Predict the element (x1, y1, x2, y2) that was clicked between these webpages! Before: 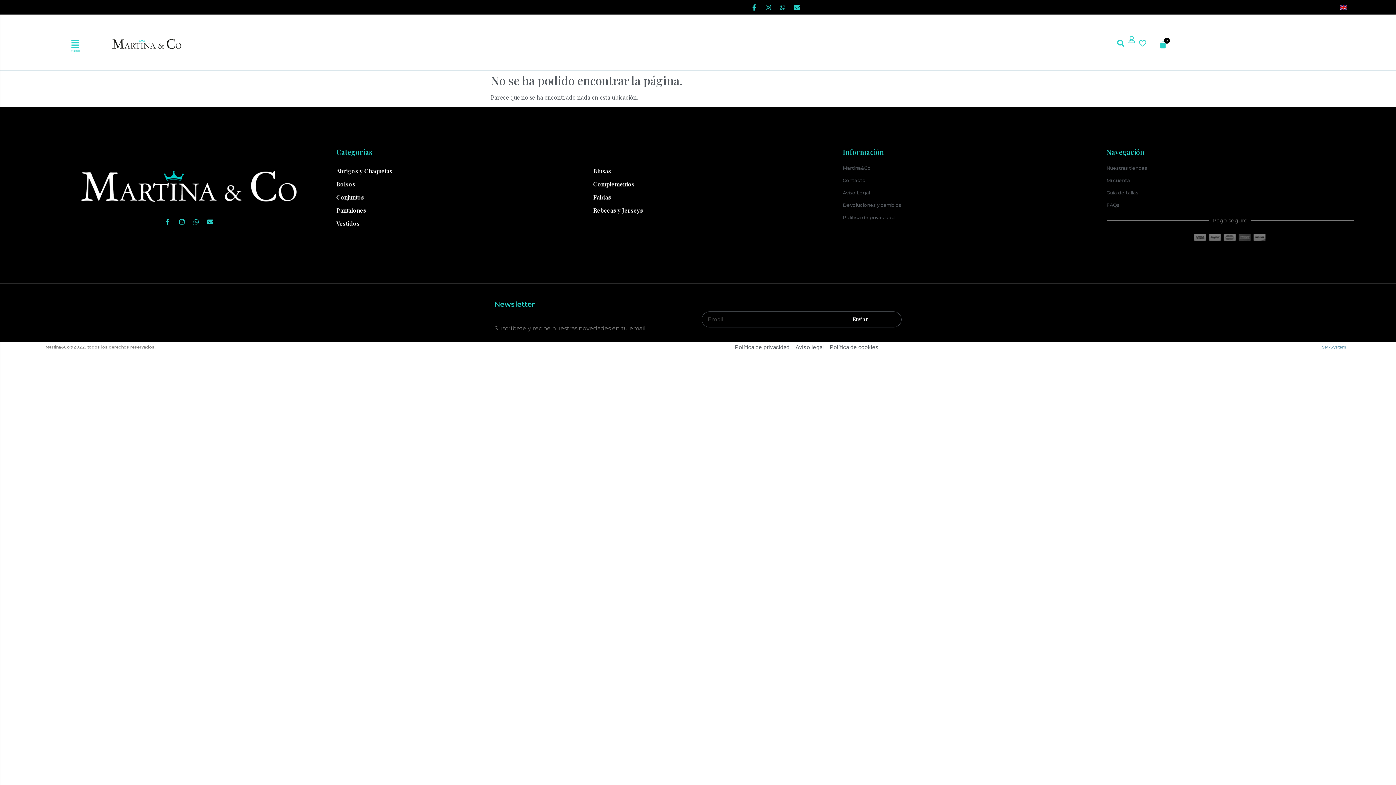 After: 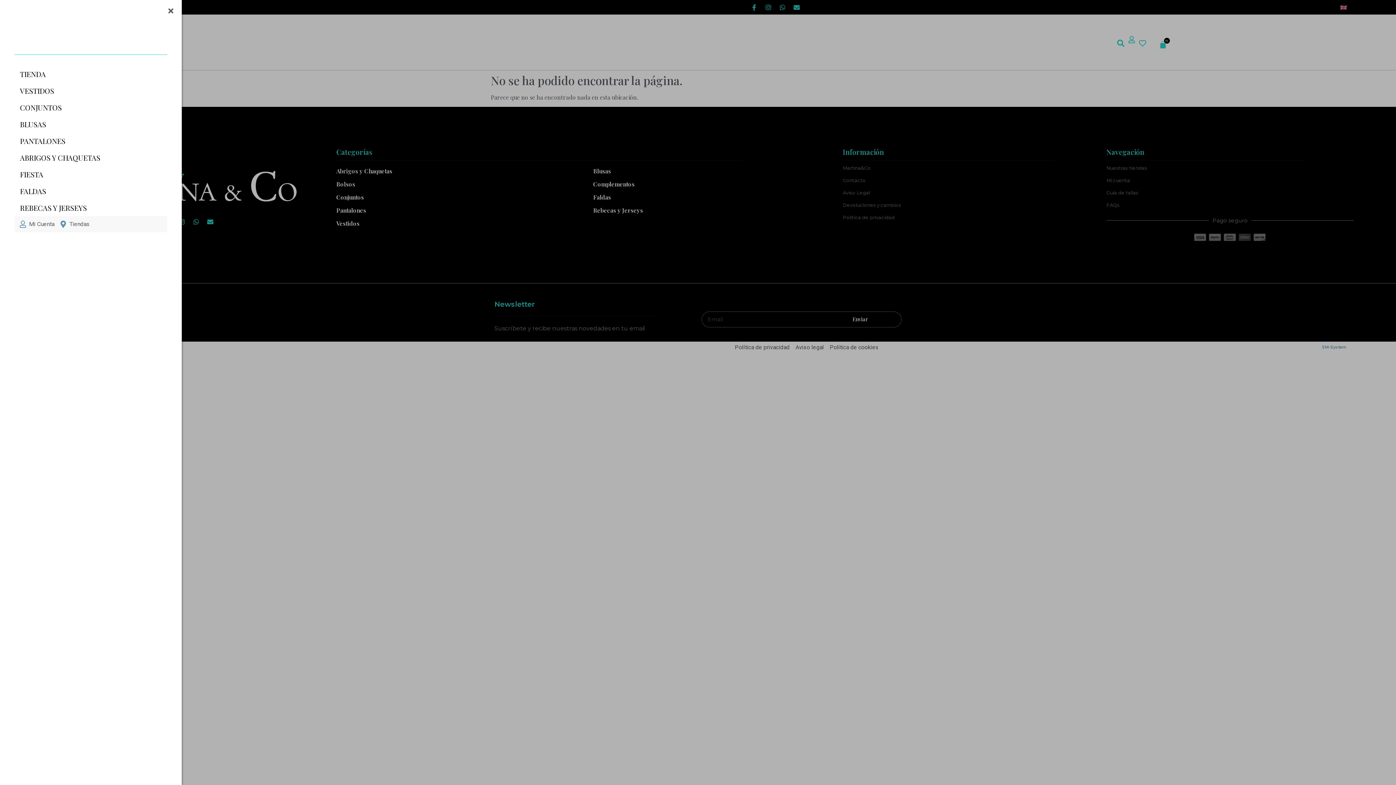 Action: bbox: (67, 36, 83, 52)